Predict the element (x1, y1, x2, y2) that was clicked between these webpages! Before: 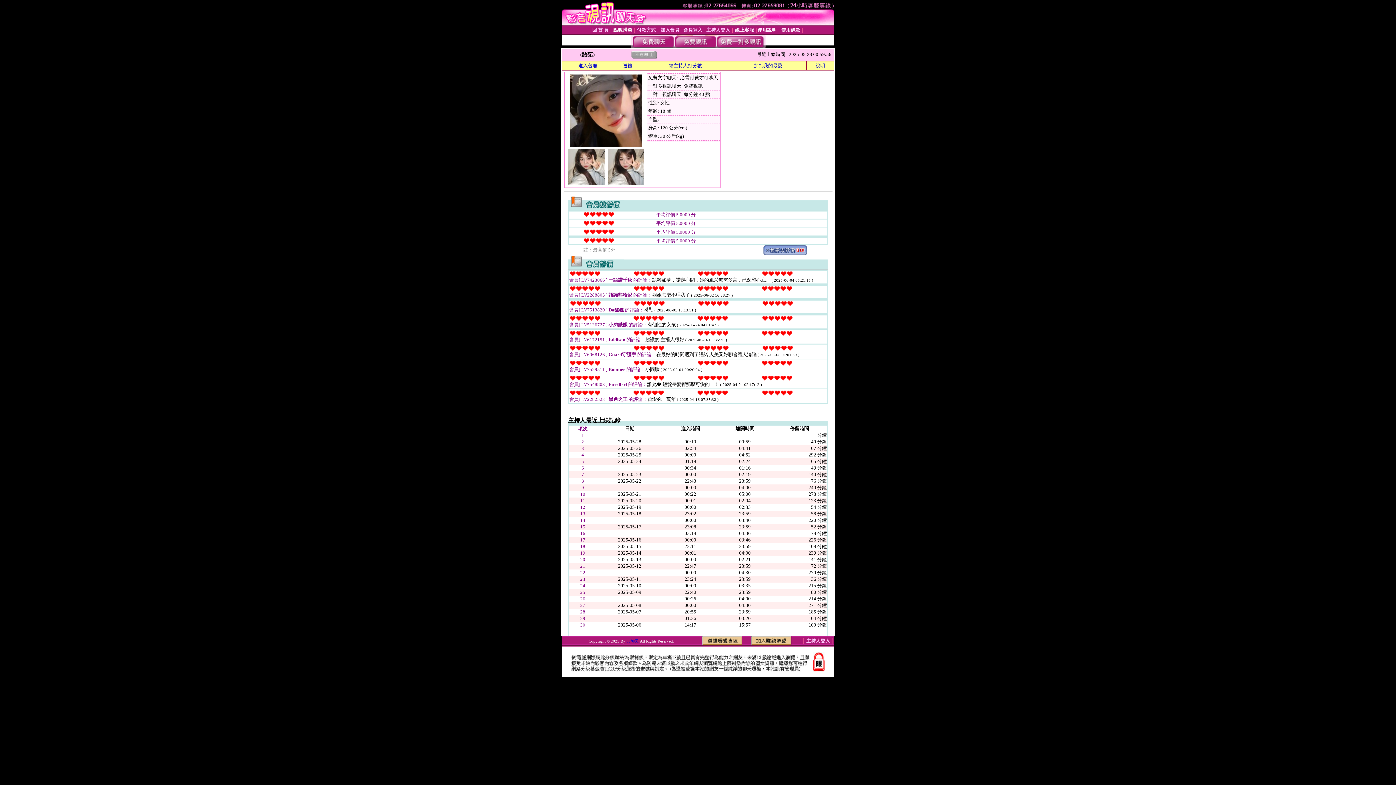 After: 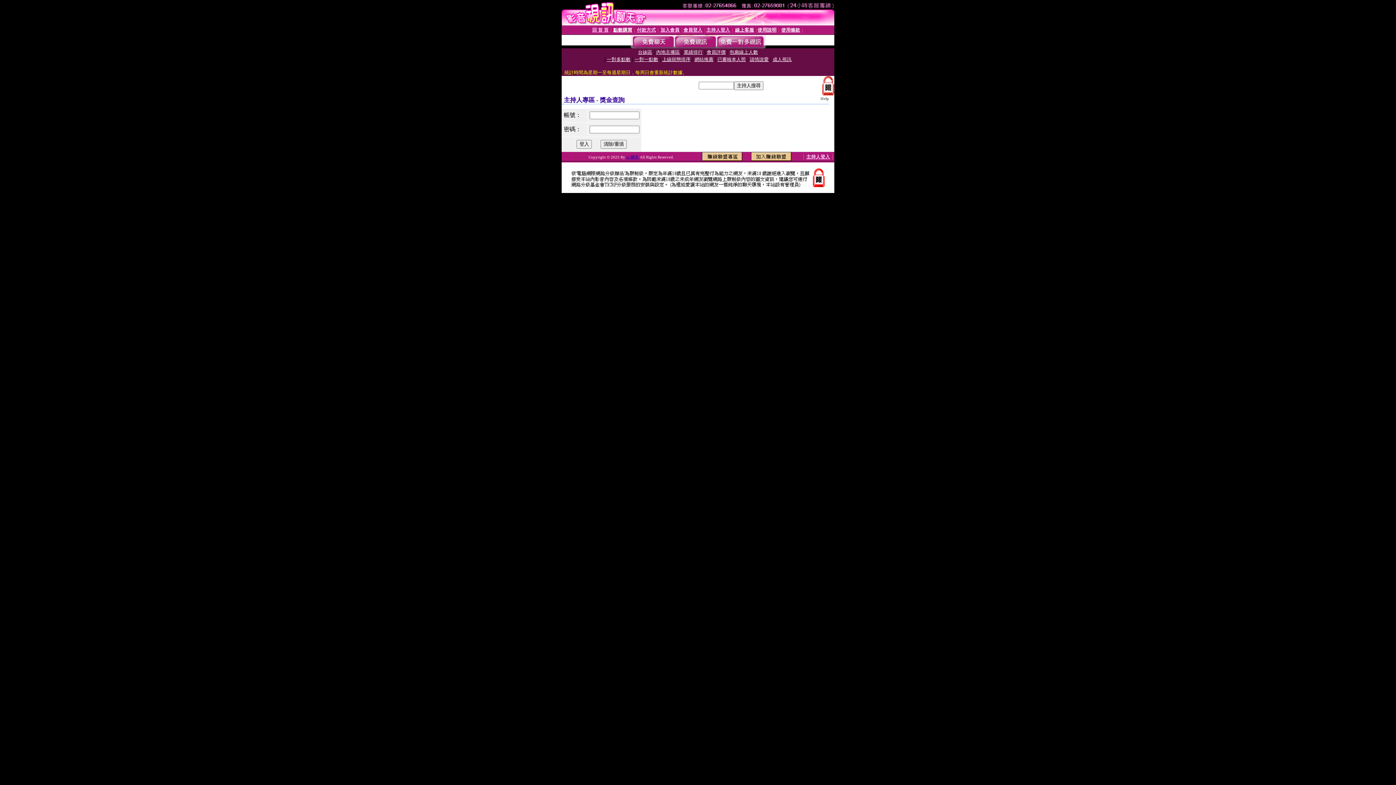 Action: label: 主持人登入 bbox: (706, 27, 730, 32)